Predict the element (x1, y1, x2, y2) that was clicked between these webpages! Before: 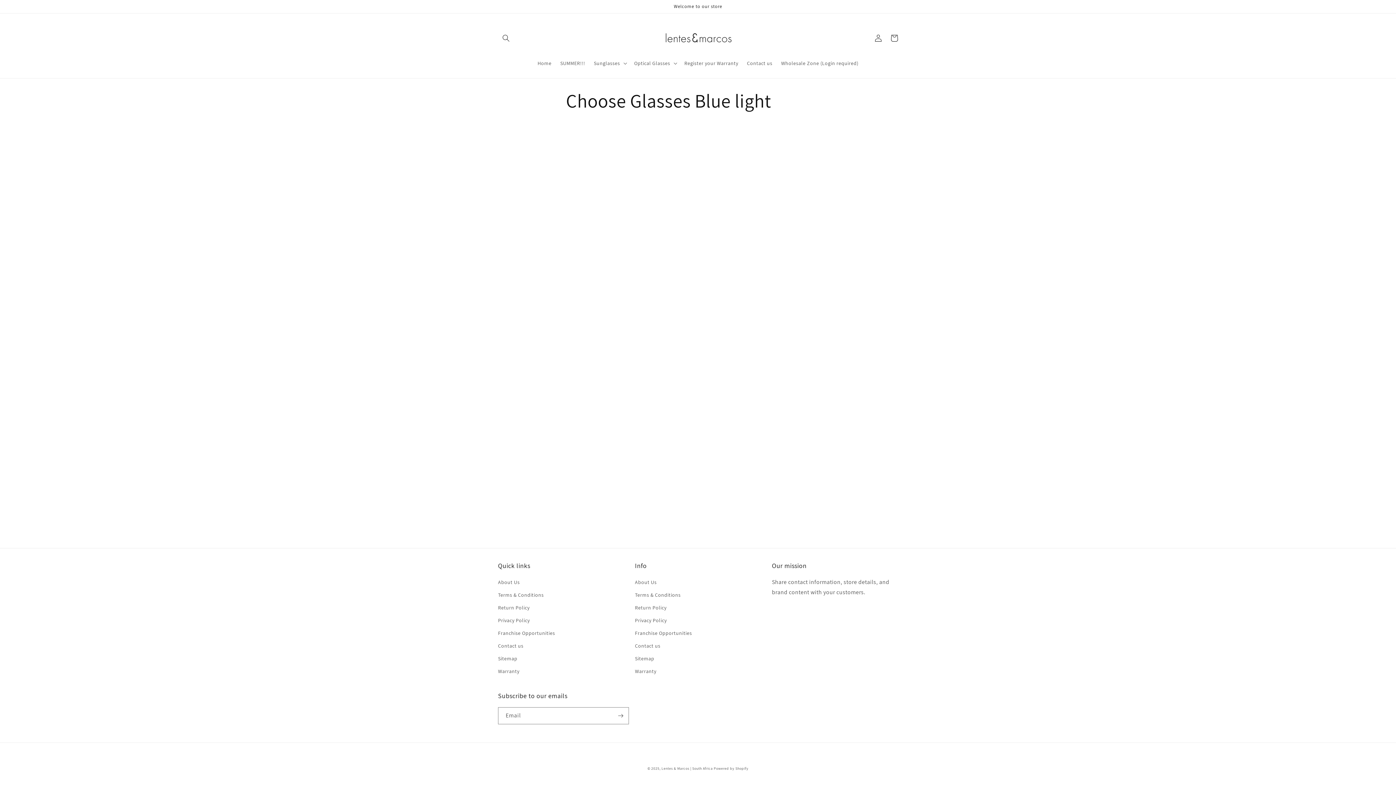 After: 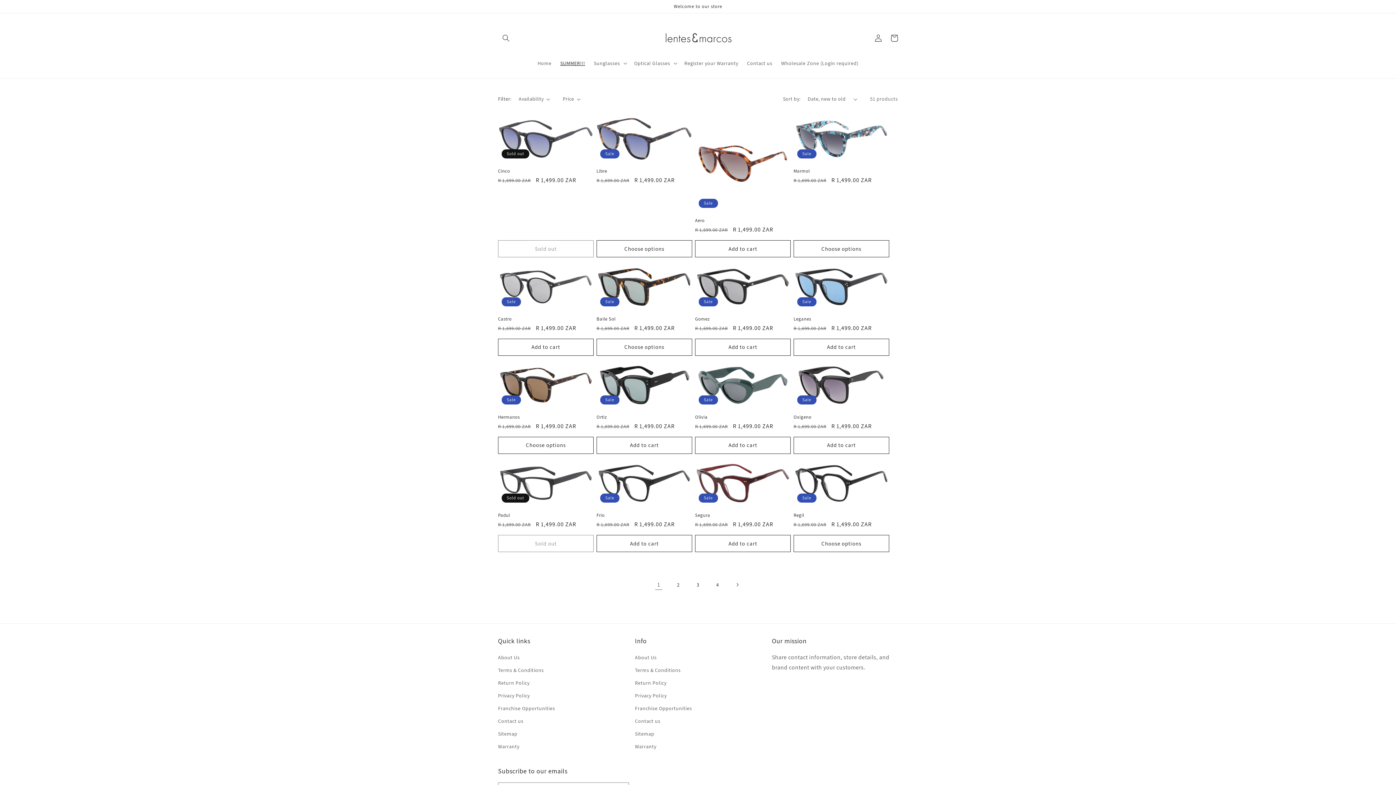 Action: bbox: (556, 55, 589, 71) label: SUMMER!!!